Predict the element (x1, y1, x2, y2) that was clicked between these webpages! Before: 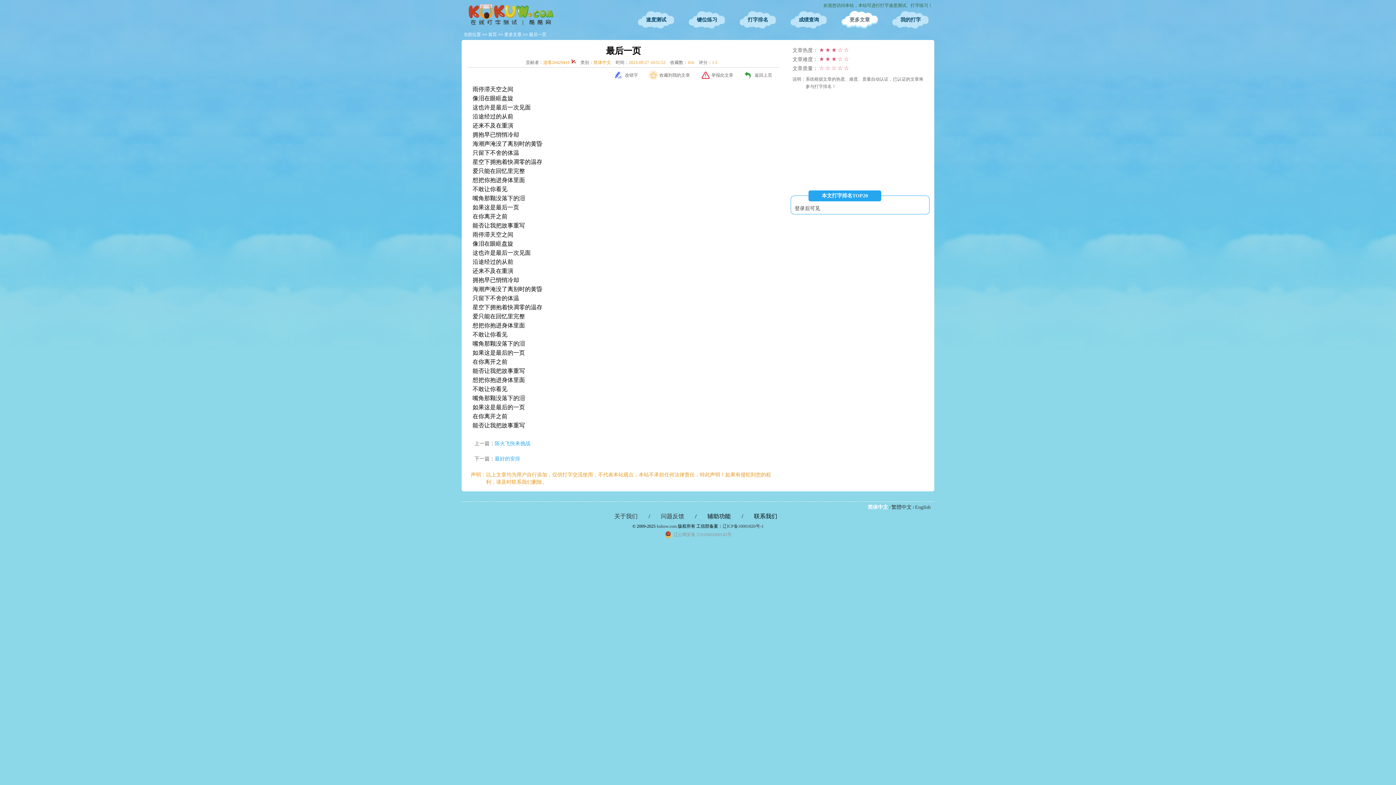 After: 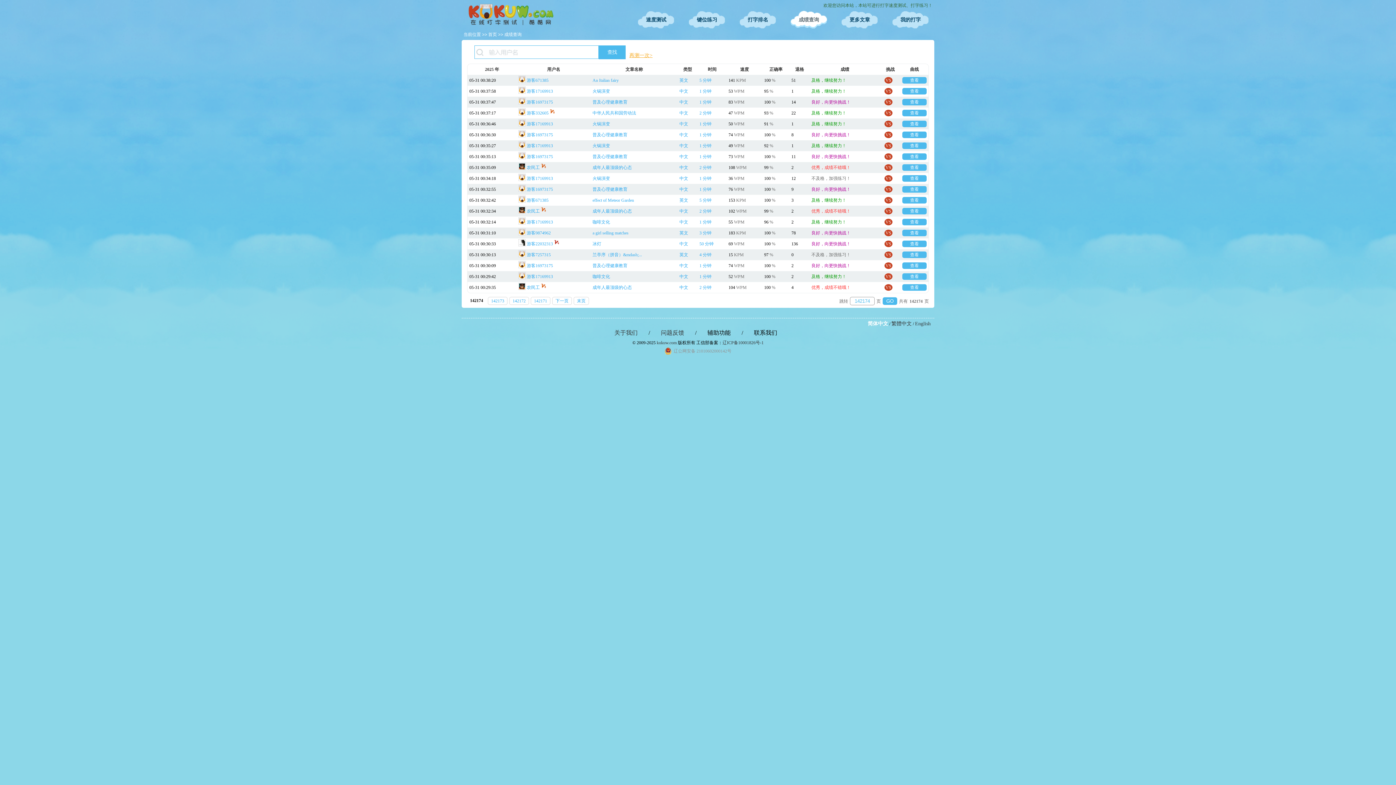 Action: label: 成绩查询 bbox: (790, 10, 827, 29)